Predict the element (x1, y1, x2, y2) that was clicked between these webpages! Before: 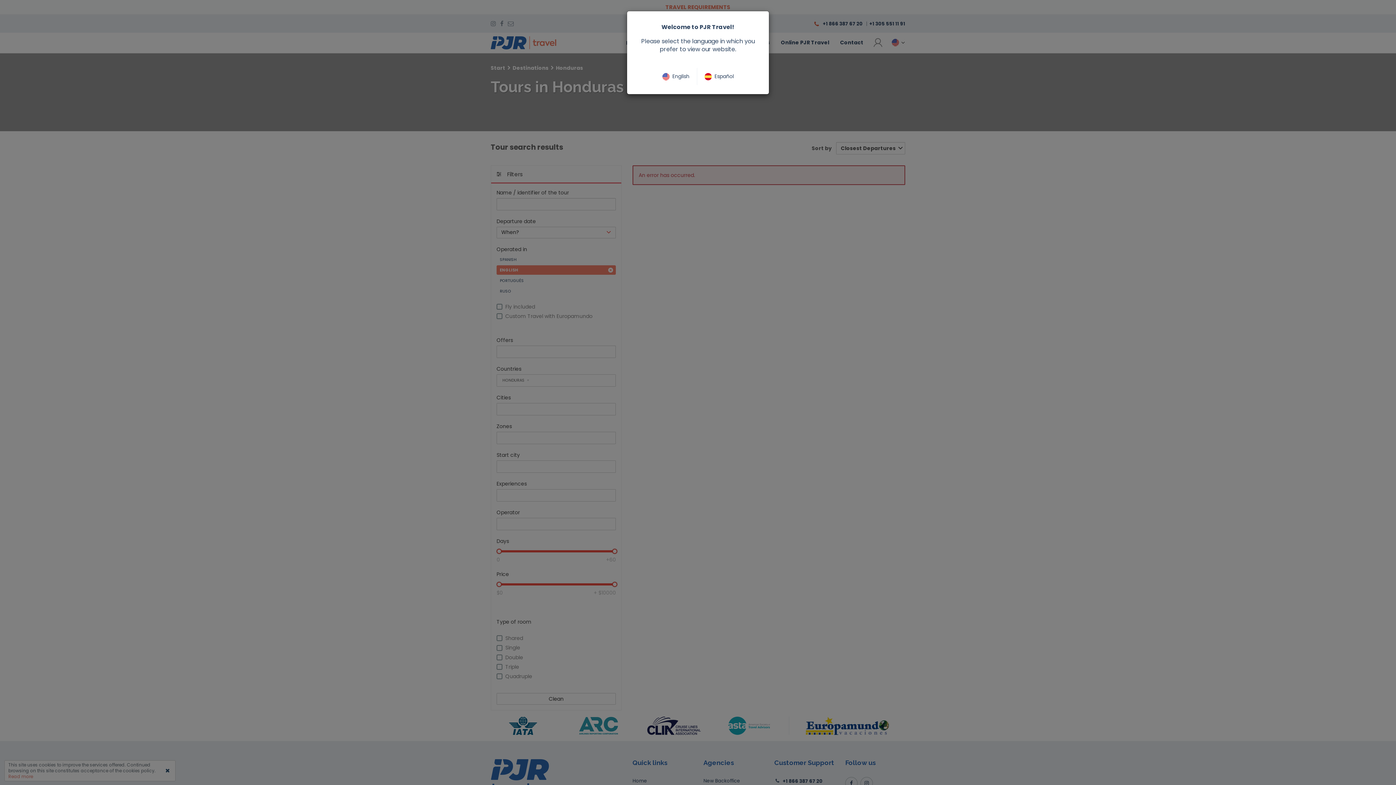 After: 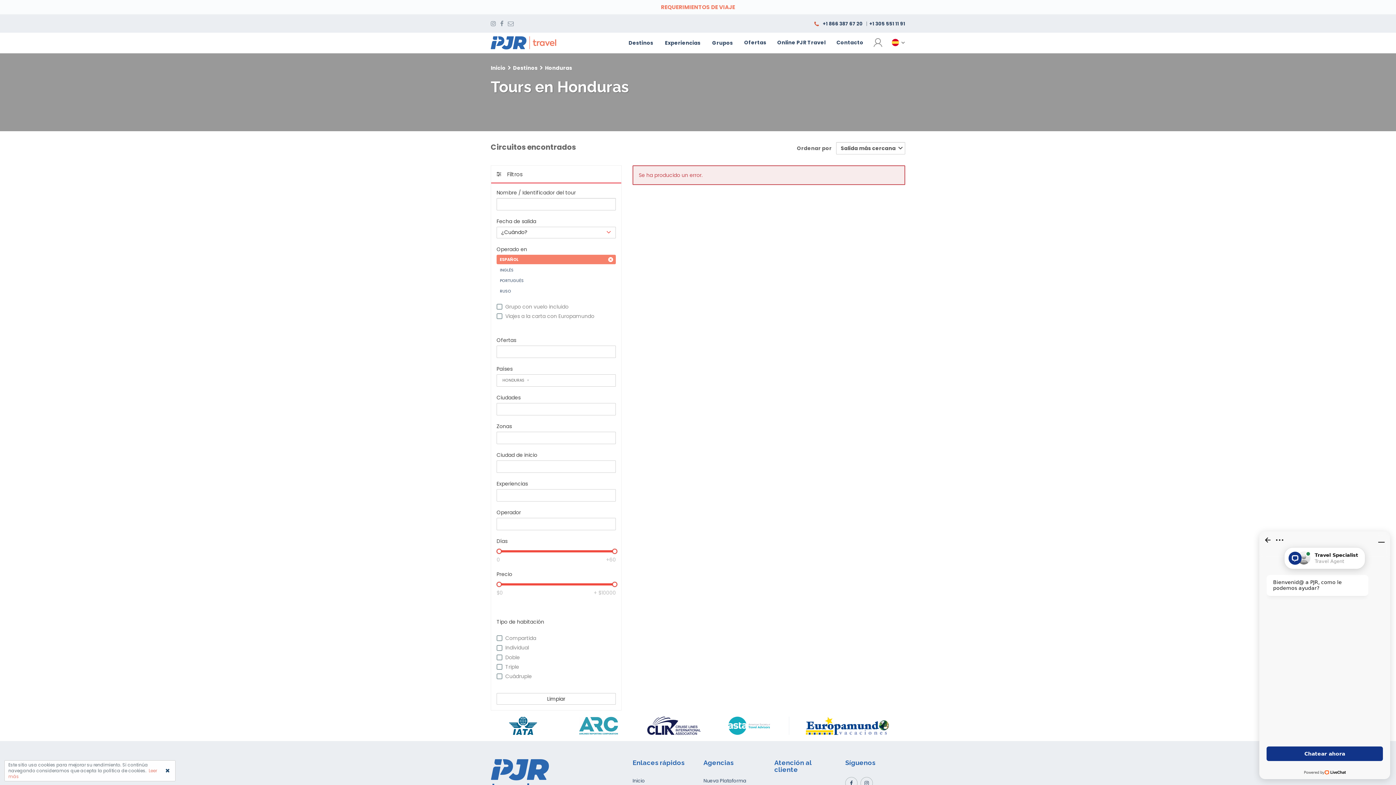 Action: bbox: (704, 72, 734, 80) label: Español